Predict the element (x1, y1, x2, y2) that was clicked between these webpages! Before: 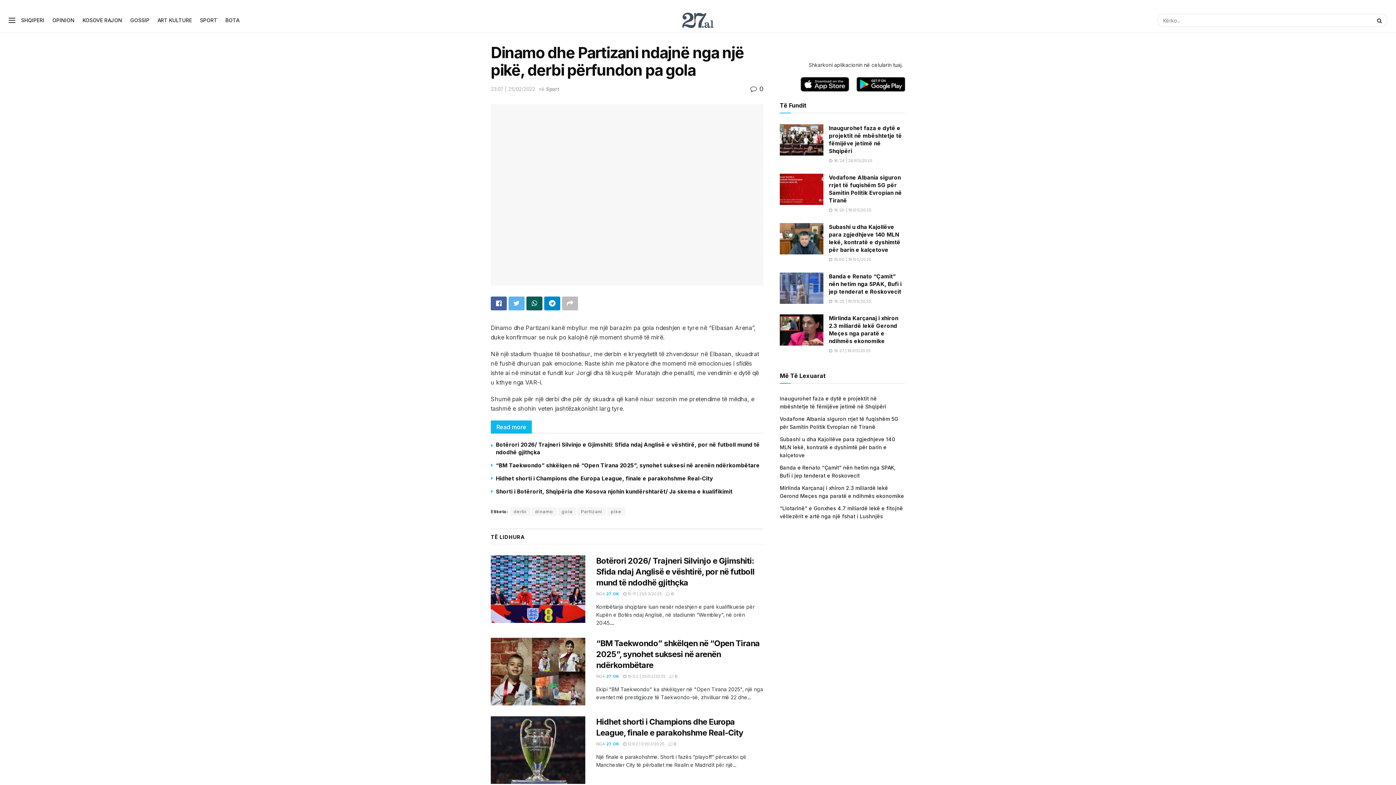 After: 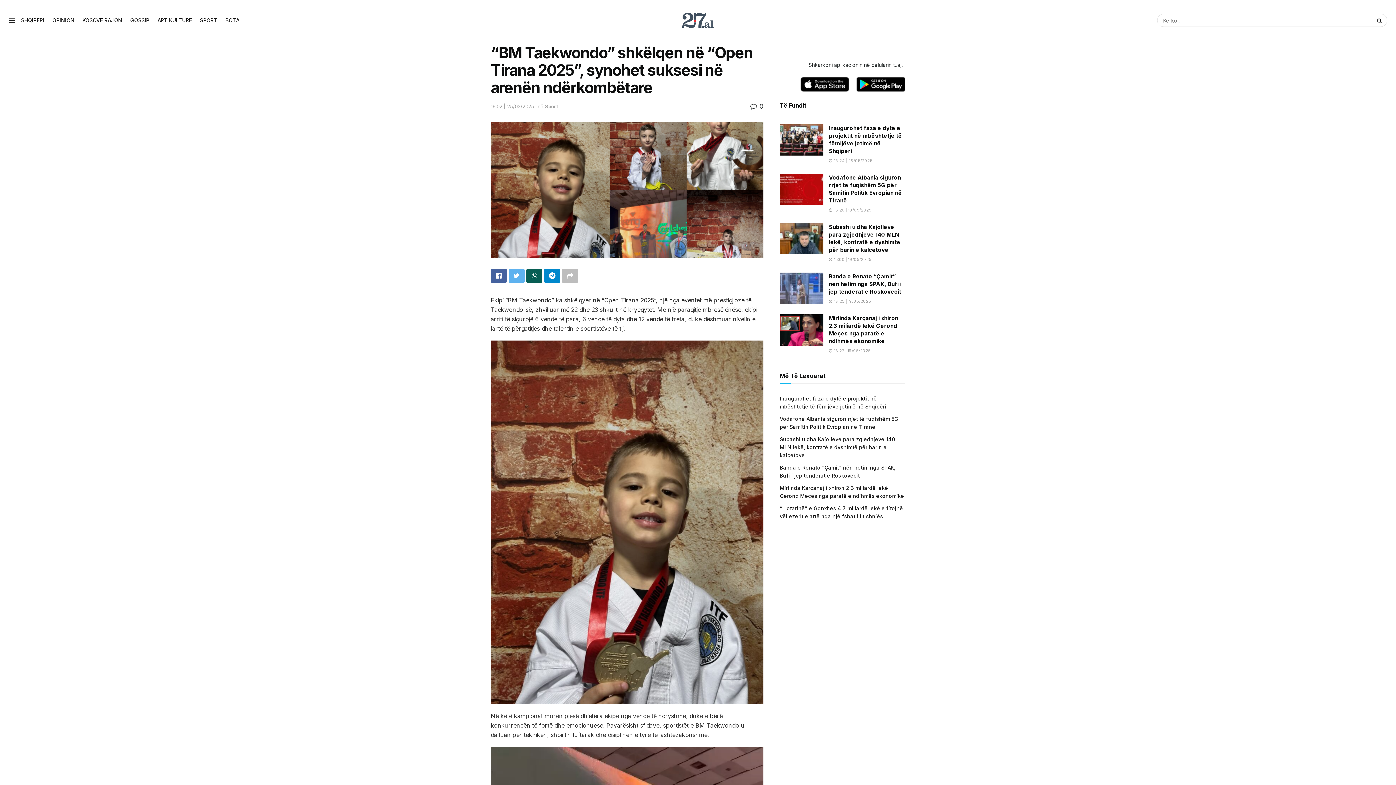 Action: bbox: (496, 462, 760, 469) label: “BM Taekwondo” shkëlqen në “Open Tirana 2025”, synohet suksesi në arenën ndërkombëtare